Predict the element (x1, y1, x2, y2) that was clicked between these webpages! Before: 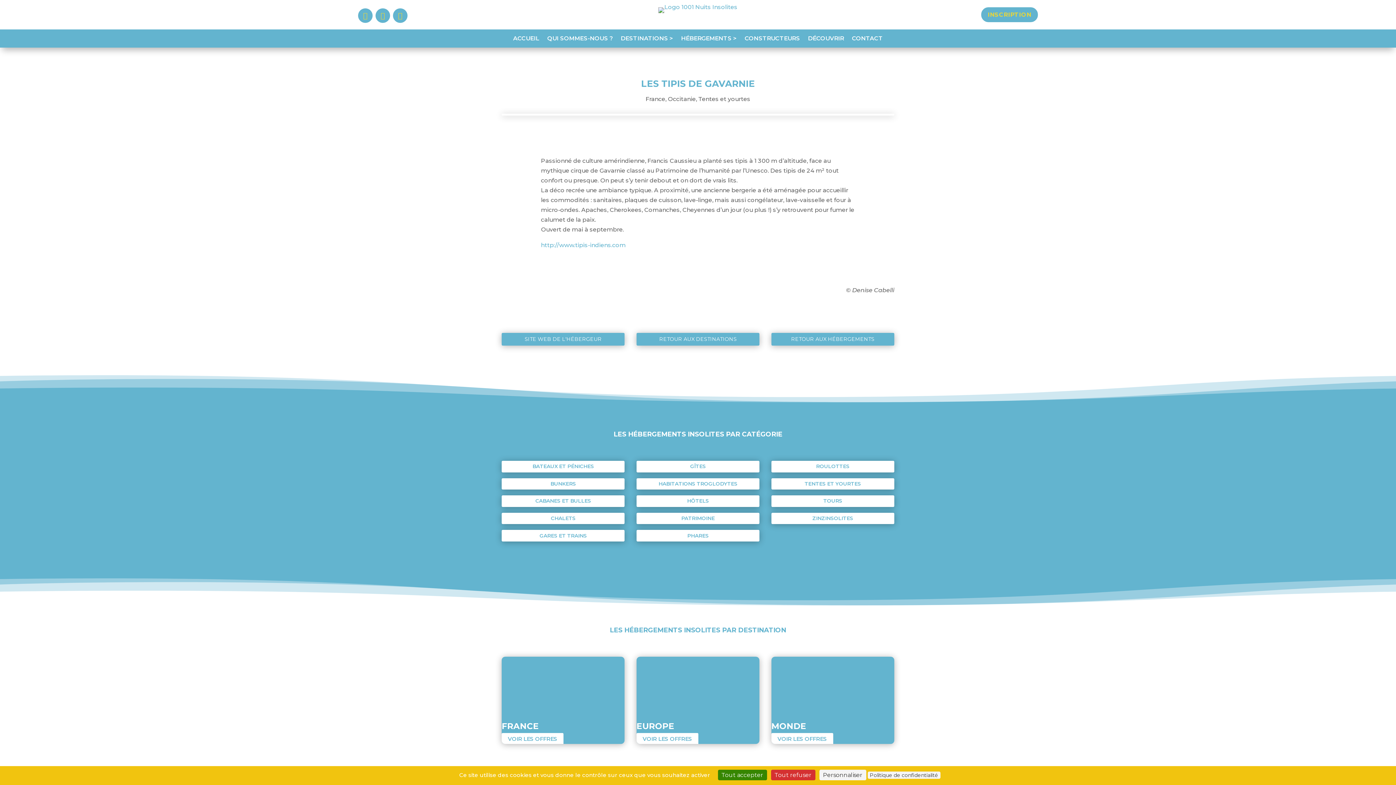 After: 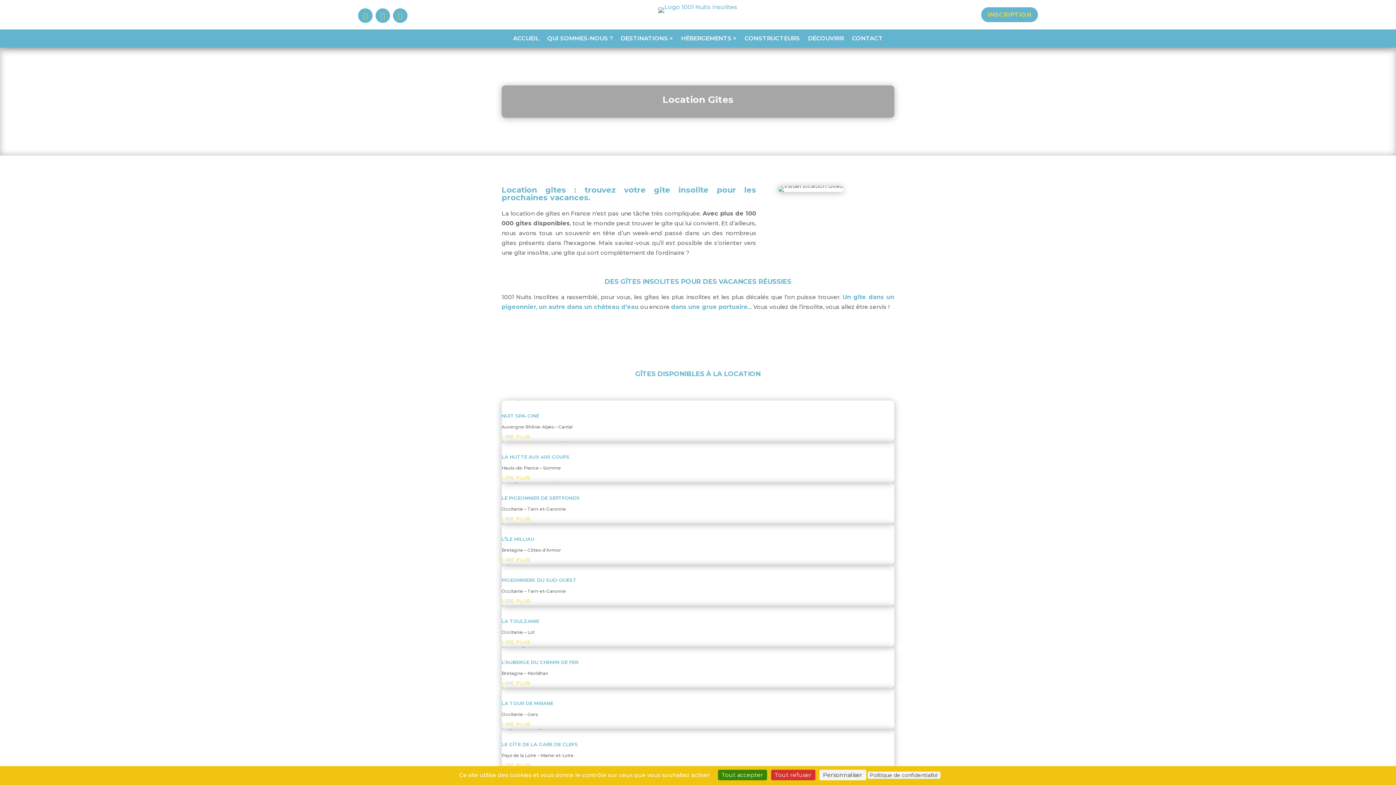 Action: label: GÎTES bbox: (636, 461, 759, 472)